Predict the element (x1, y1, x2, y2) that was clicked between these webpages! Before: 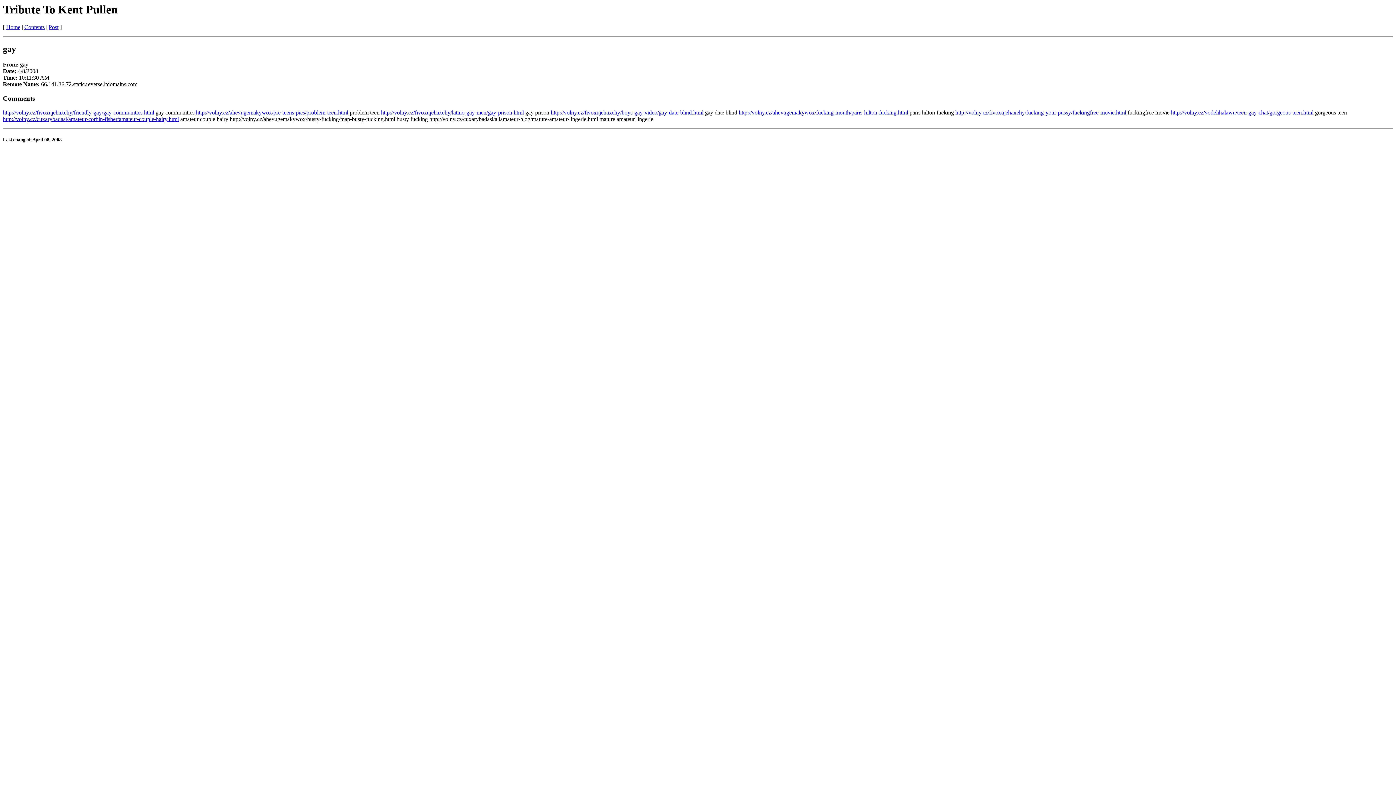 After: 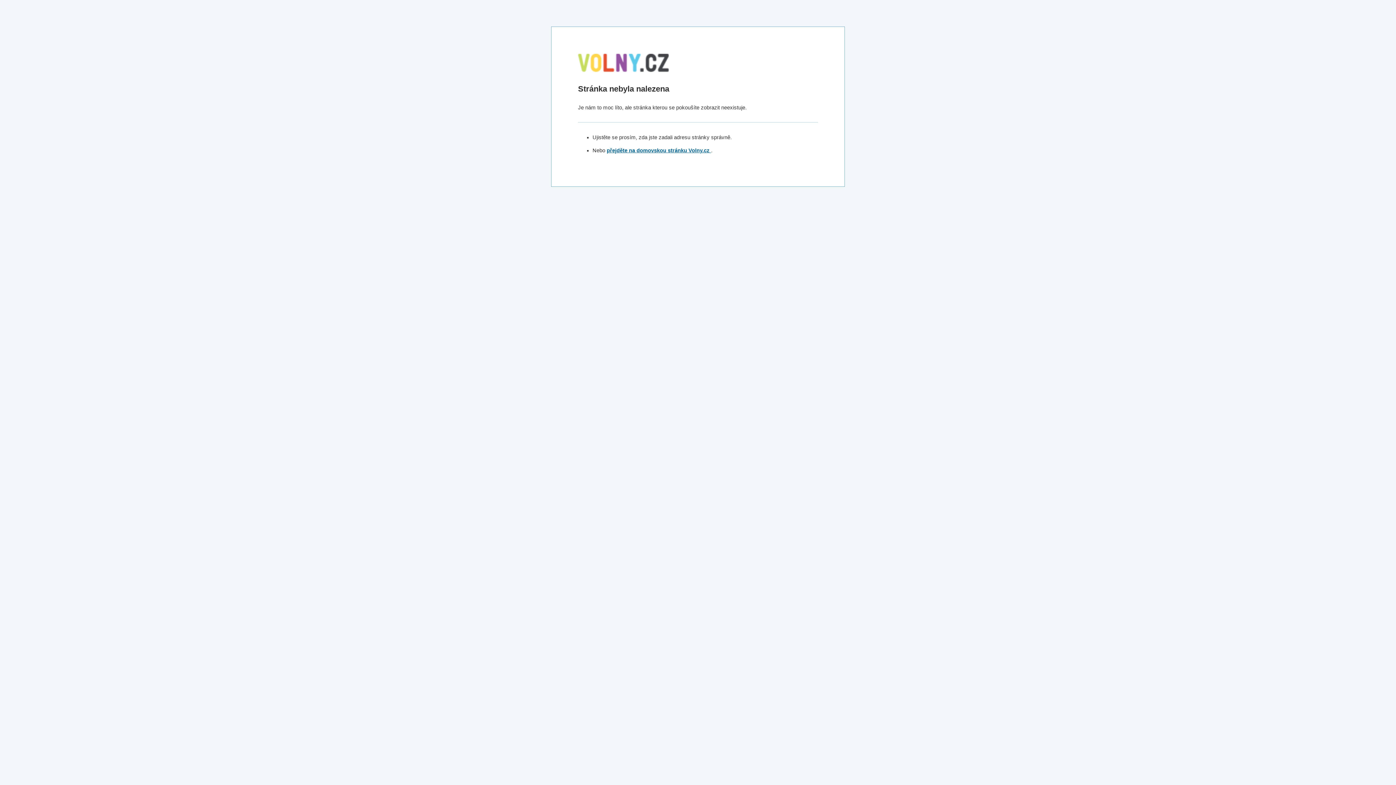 Action: bbox: (955, 109, 1126, 115) label: http://volny.cz/fivoxujehaxehy/fucking-your-pussy/fuckingfree-movie.html